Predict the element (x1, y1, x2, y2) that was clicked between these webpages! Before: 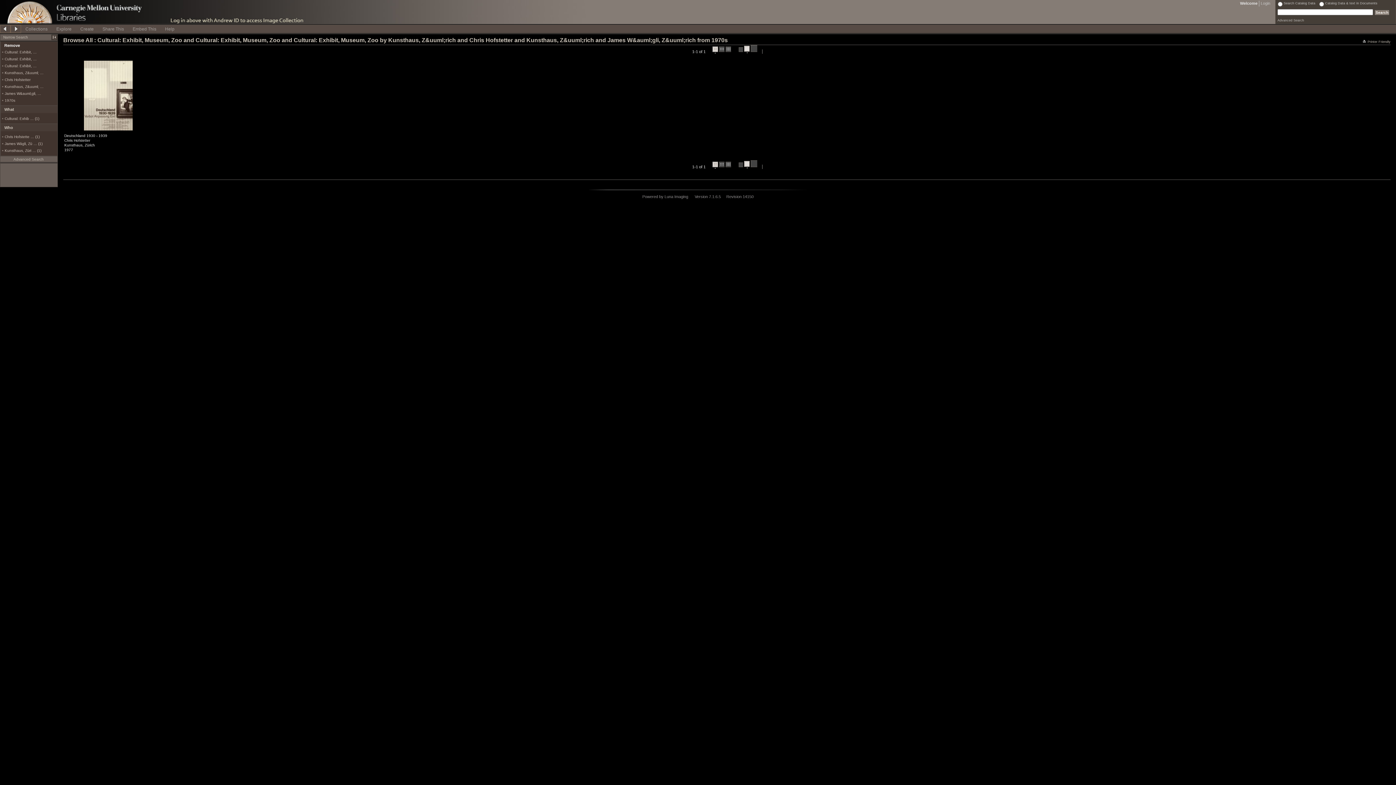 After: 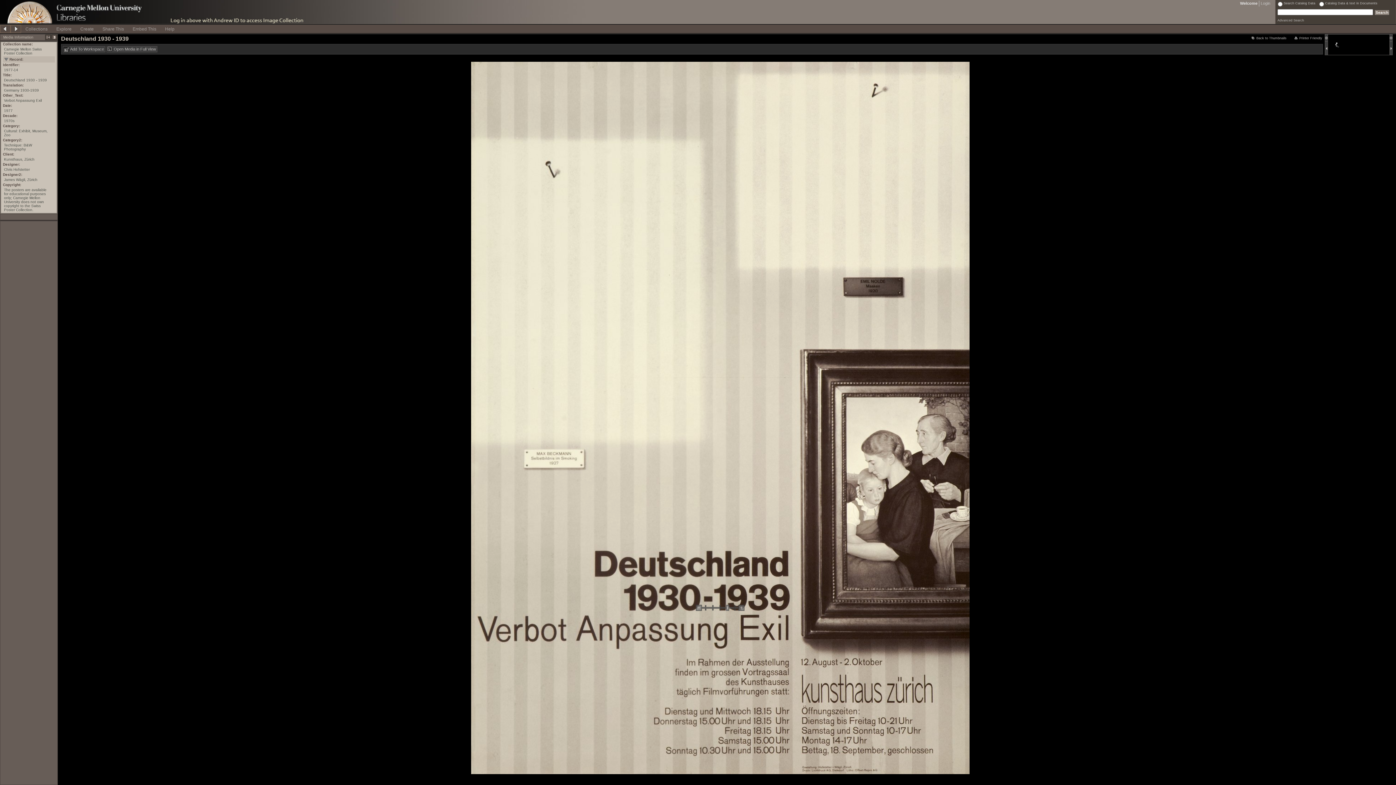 Action: bbox: (83, 126, 133, 132)